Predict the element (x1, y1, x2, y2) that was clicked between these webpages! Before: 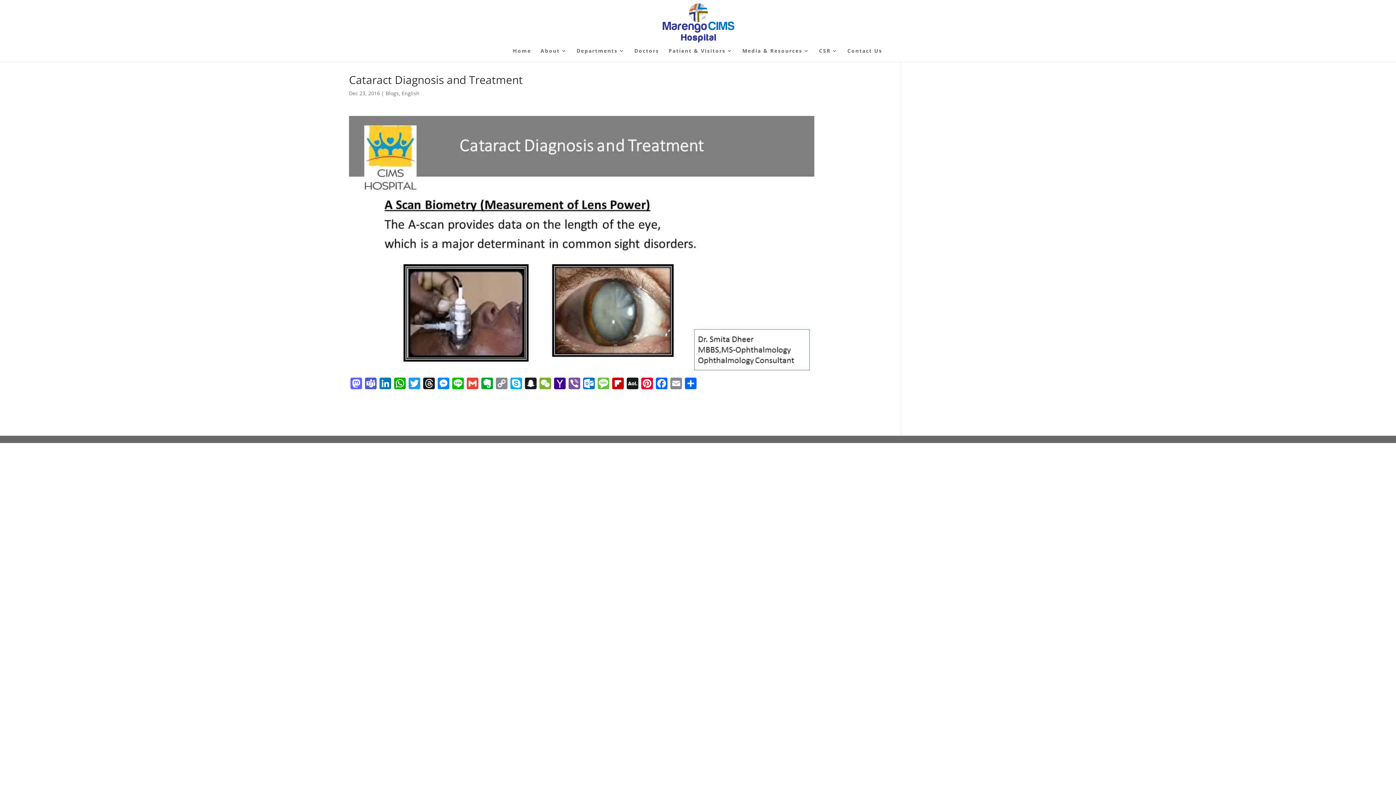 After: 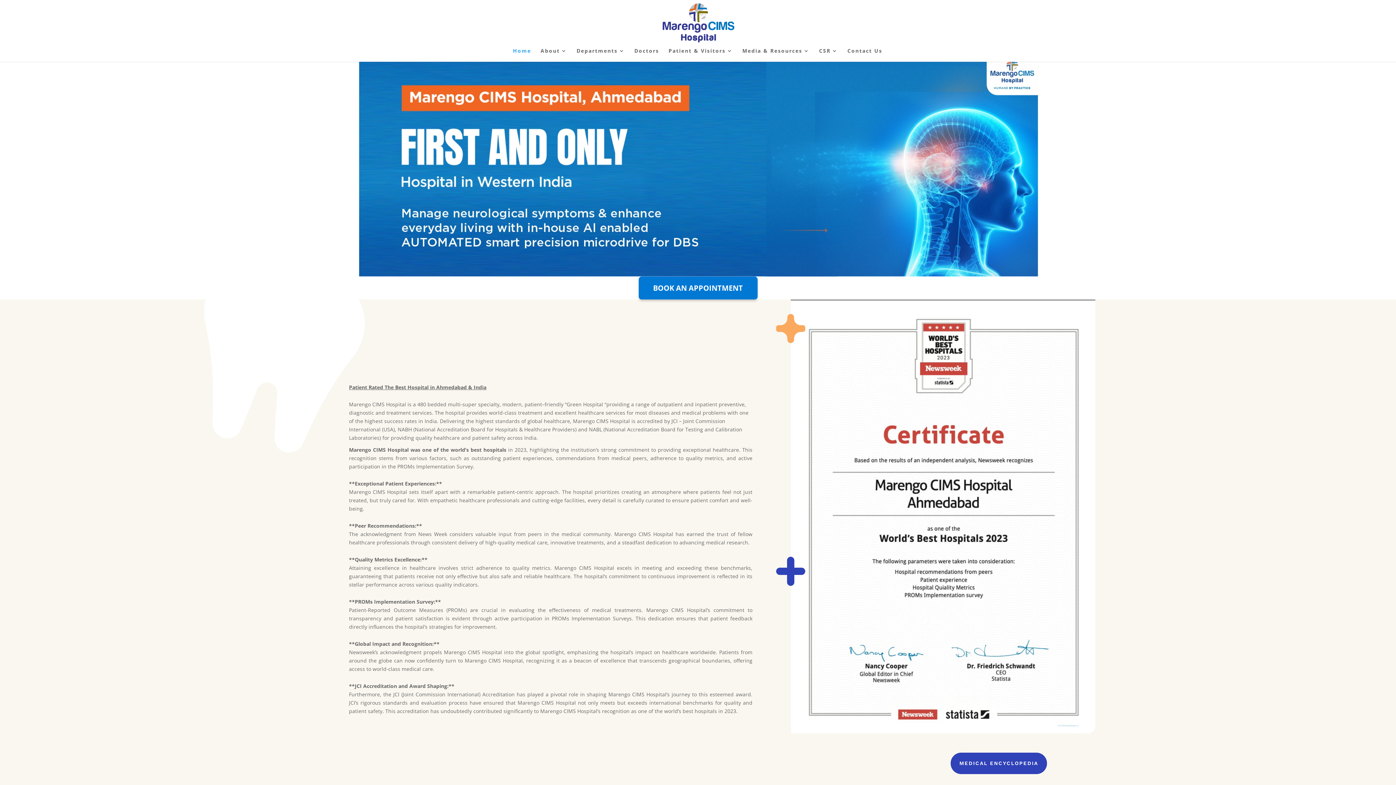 Action: bbox: (658, 19, 738, 26)